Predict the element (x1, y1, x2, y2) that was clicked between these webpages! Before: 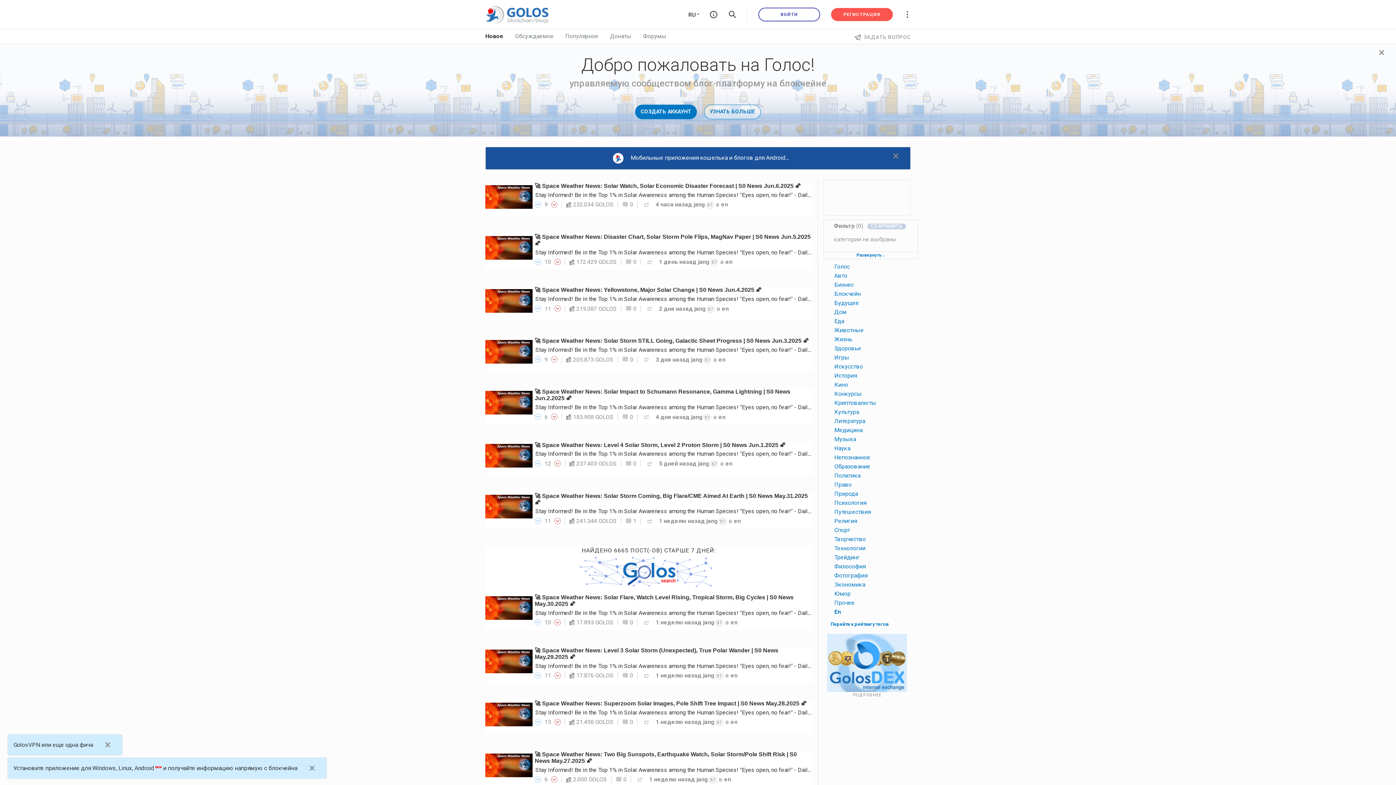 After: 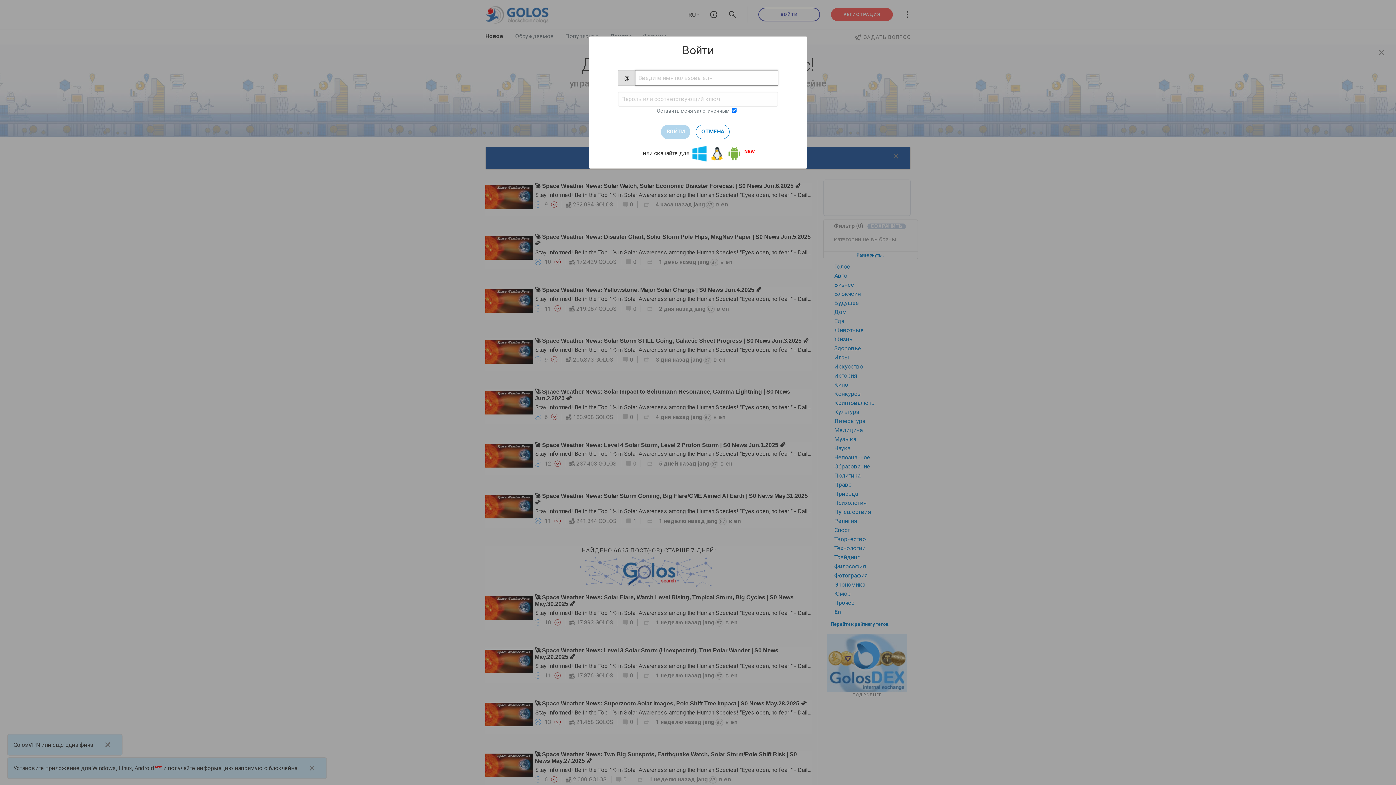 Action: bbox: (534, 305, 541, 312)